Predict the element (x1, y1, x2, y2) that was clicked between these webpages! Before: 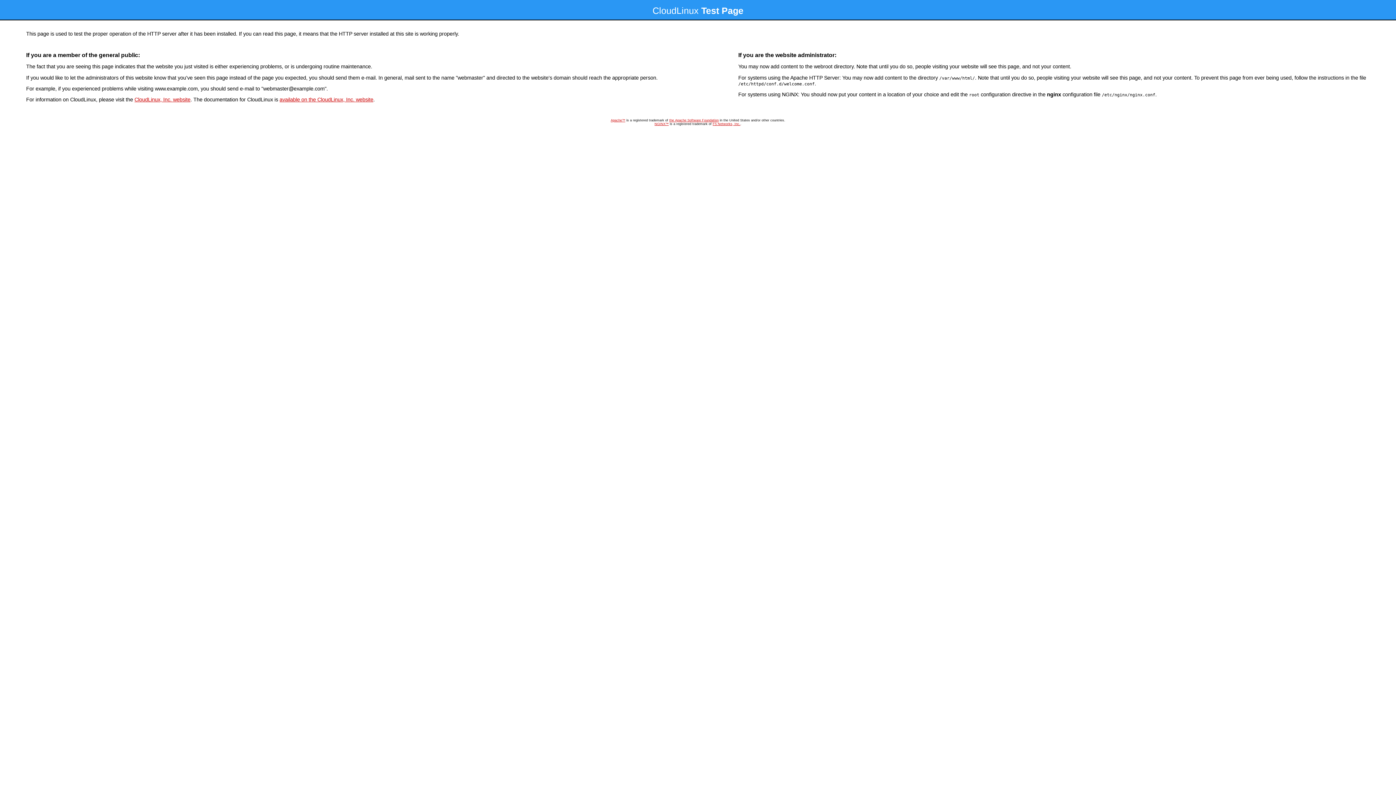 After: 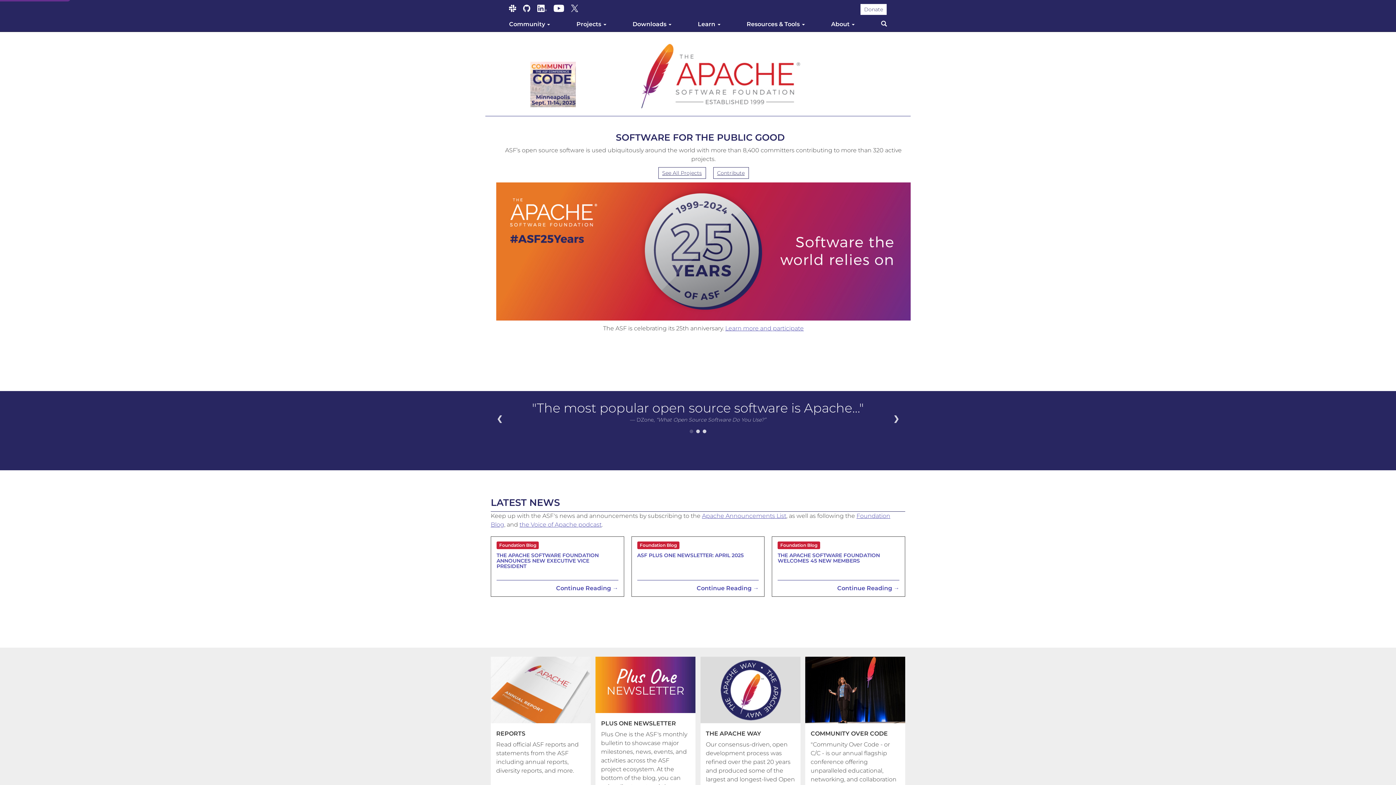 Action: bbox: (610, 118, 625, 122) label: Apache™